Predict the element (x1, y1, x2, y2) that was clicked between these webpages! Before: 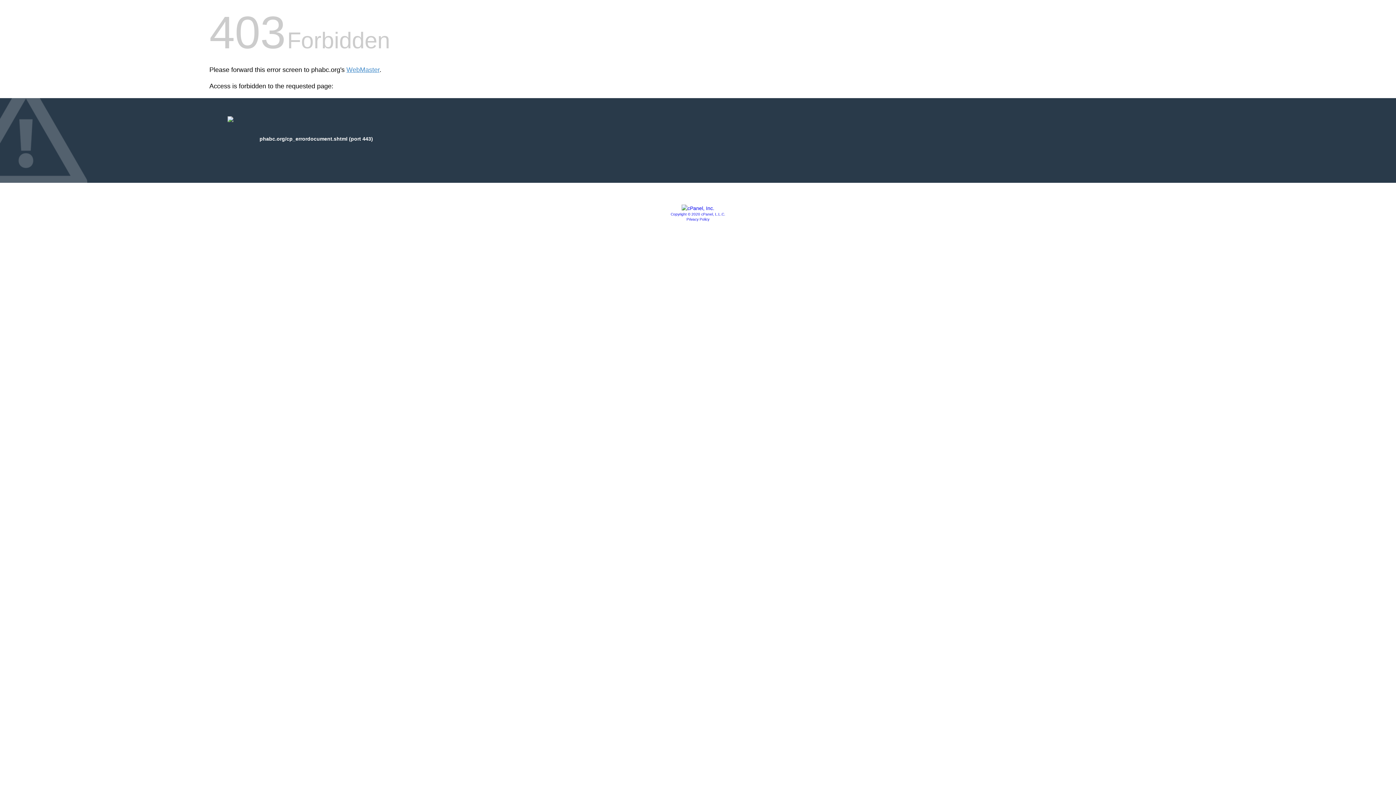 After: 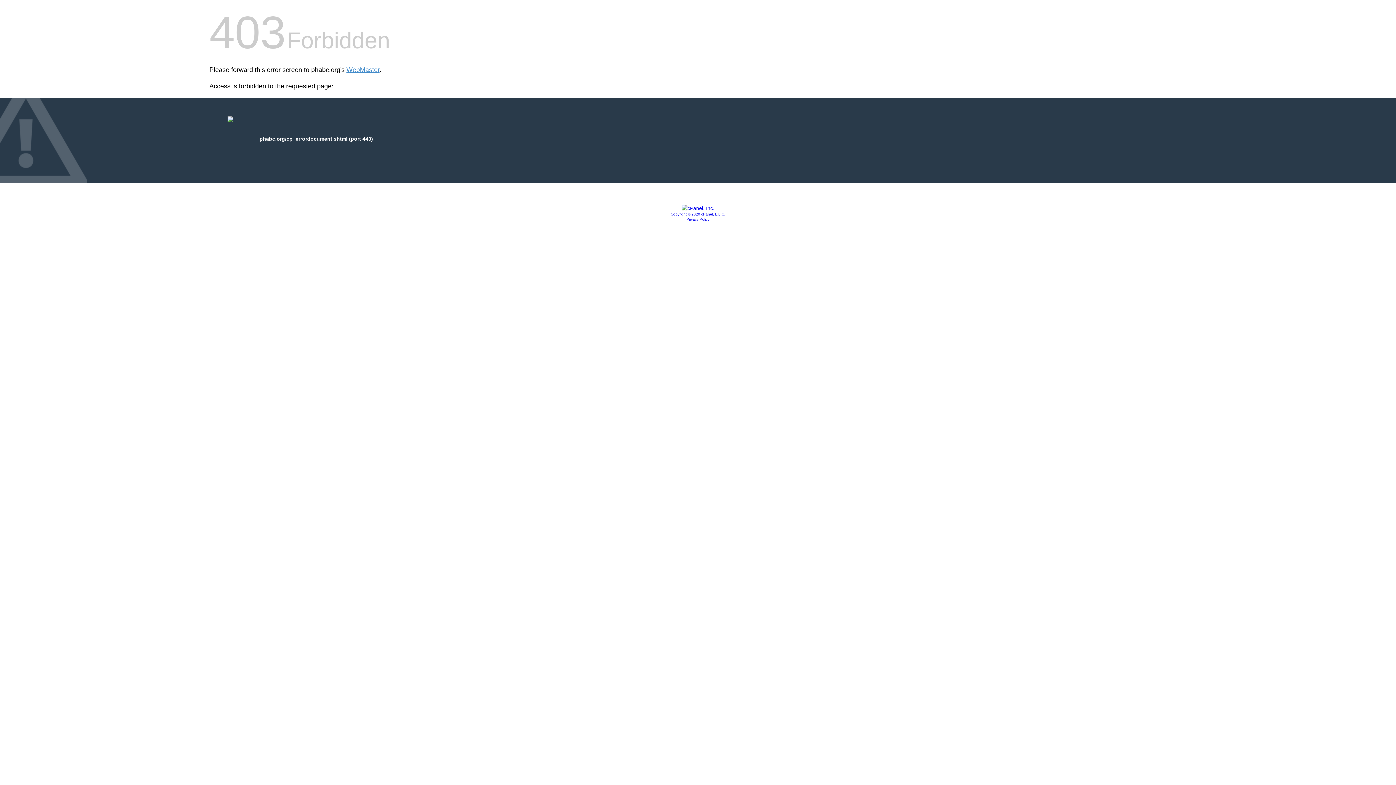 Action: label: Privacy Policy bbox: (686, 217, 709, 221)